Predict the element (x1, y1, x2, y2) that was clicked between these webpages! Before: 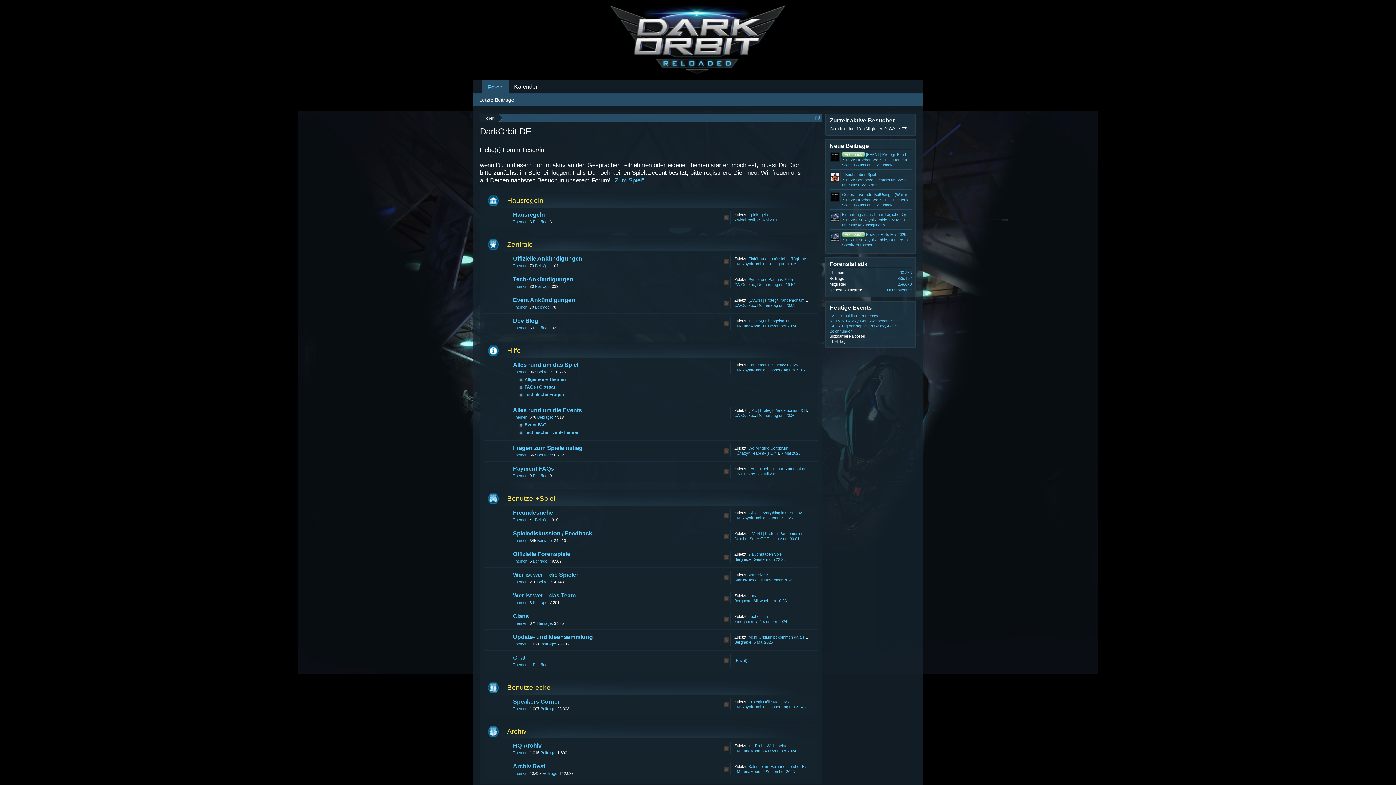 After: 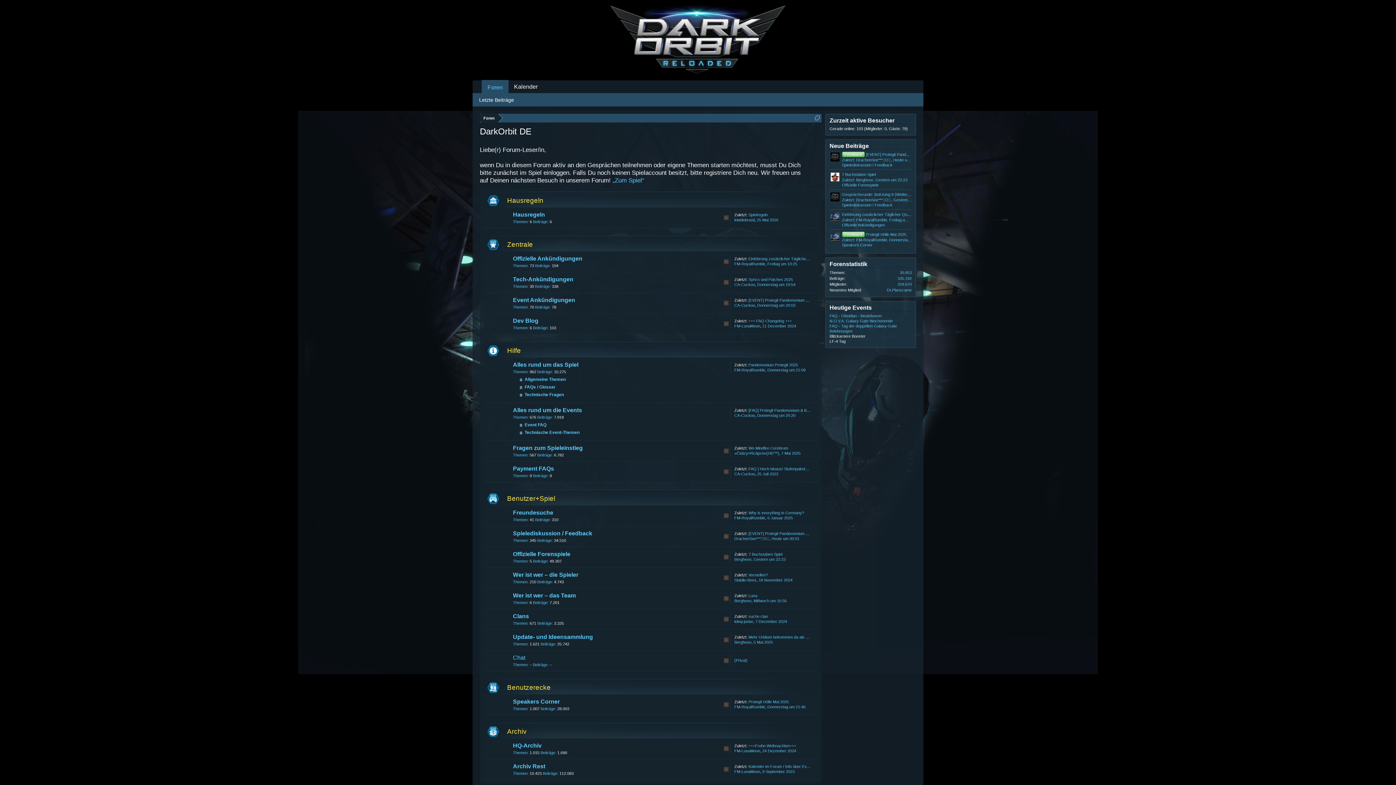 Action: bbox: (829, 191, 840, 202)